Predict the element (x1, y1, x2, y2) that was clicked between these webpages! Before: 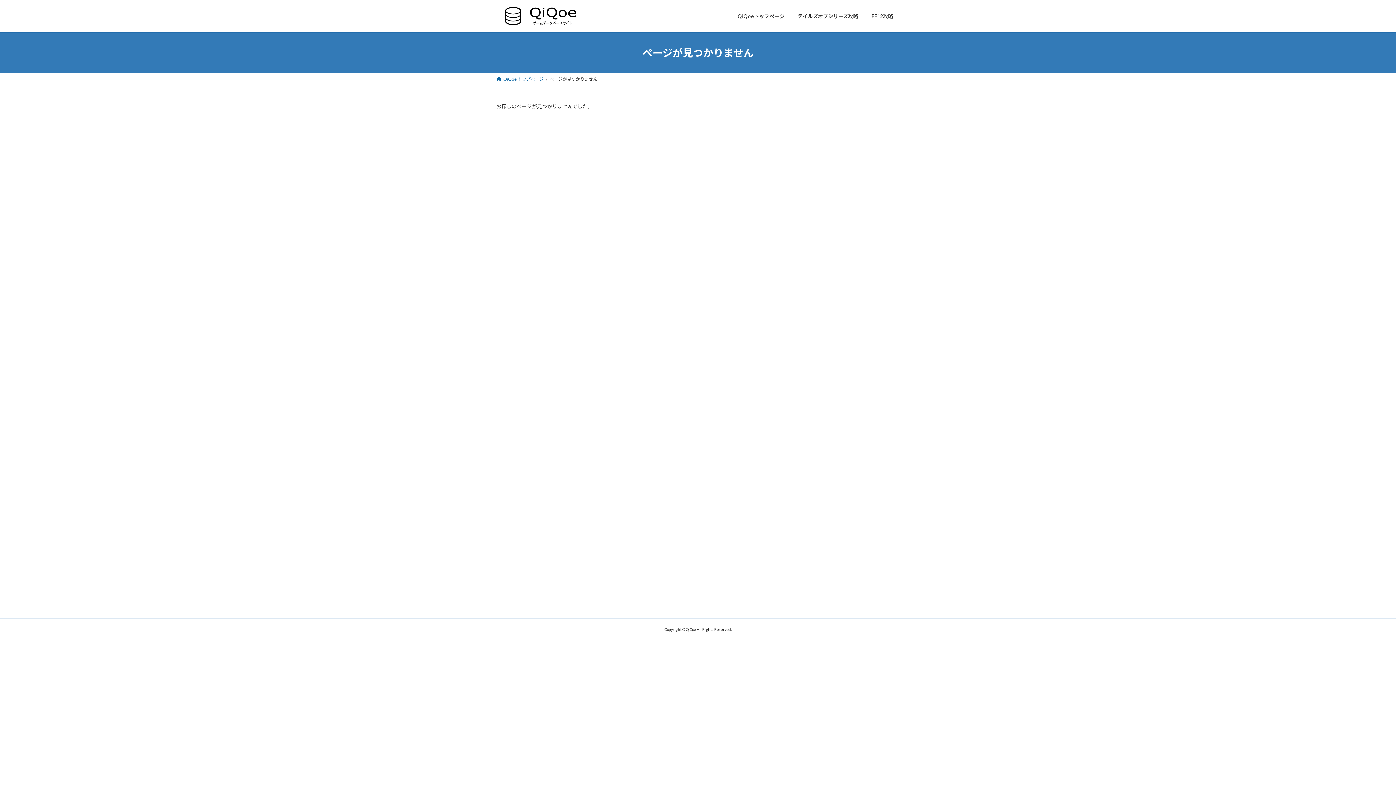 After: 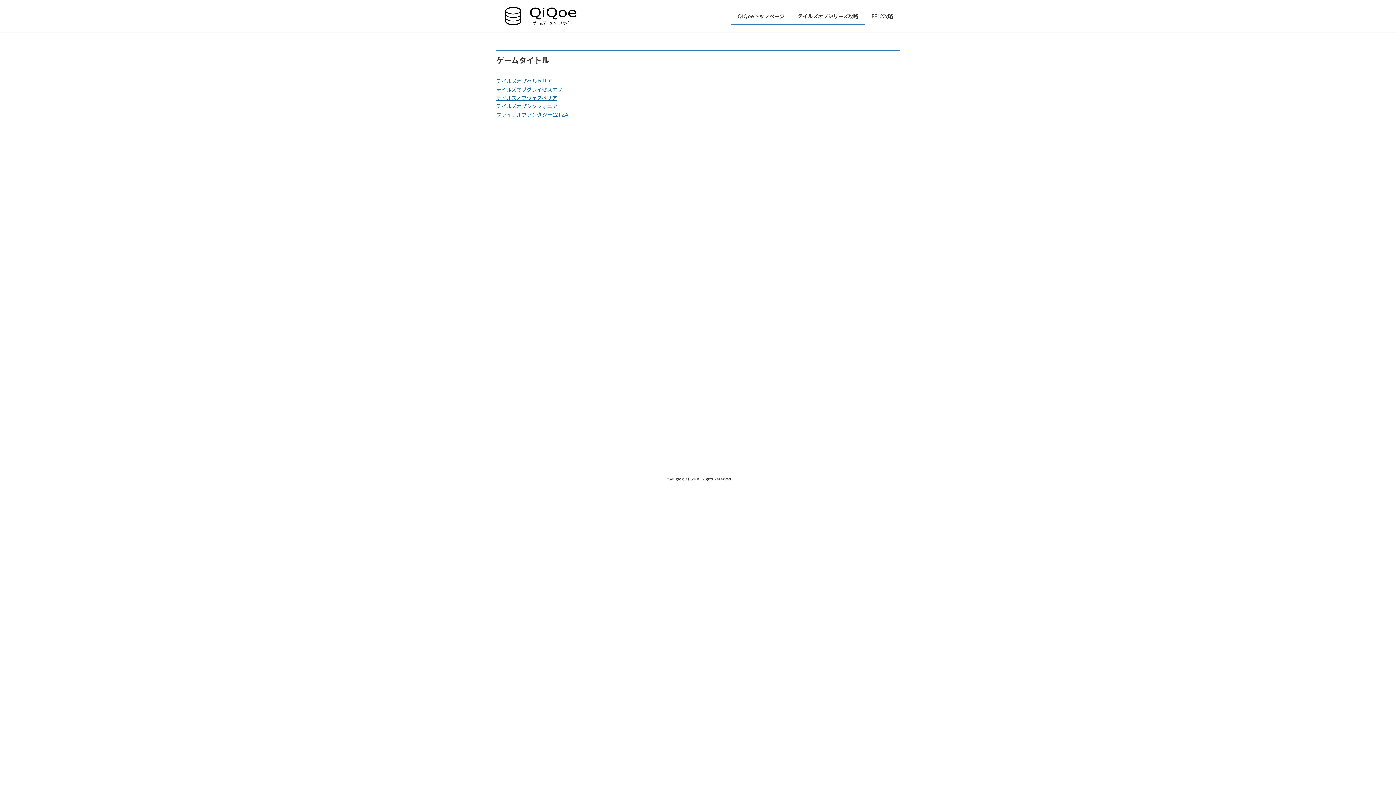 Action: bbox: (496, 76, 543, 81) label: QiQoe トップページ